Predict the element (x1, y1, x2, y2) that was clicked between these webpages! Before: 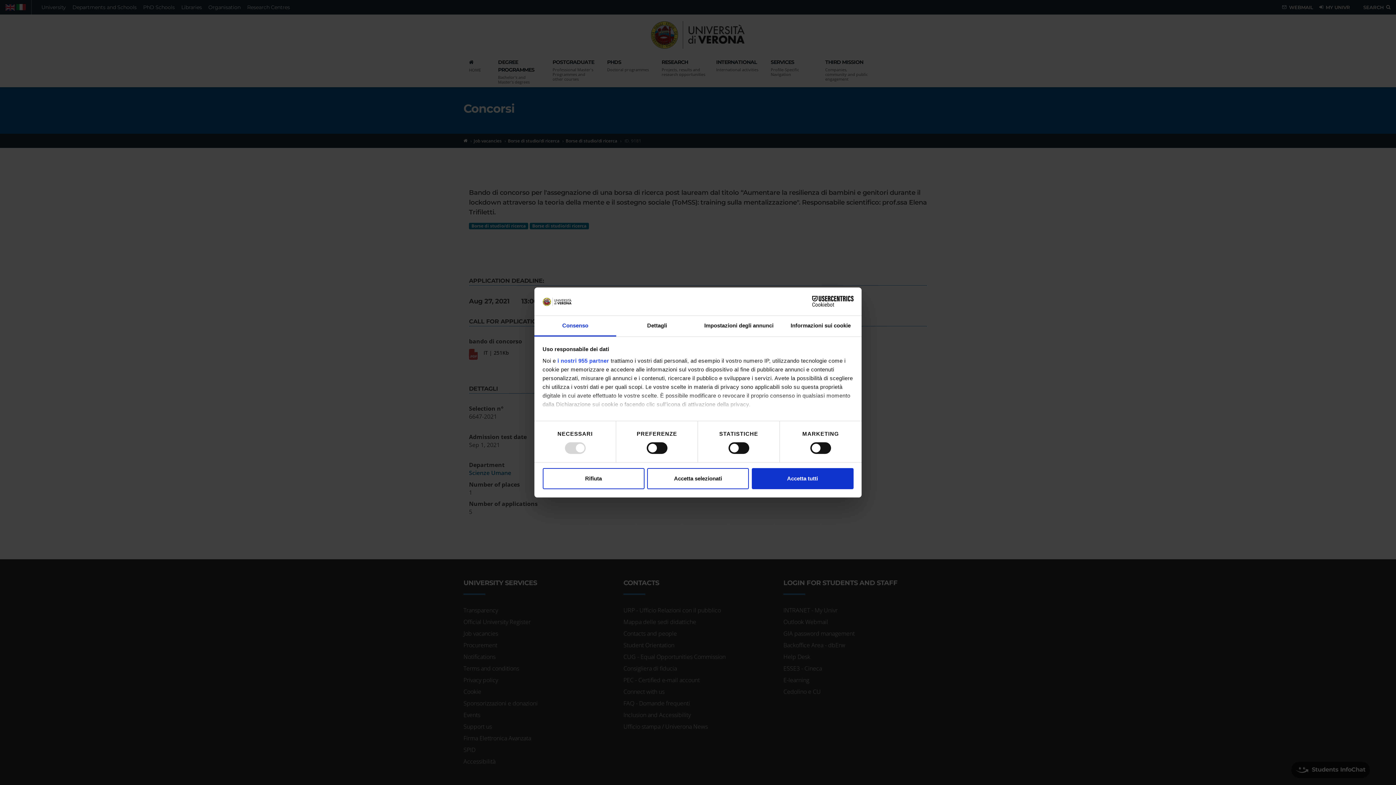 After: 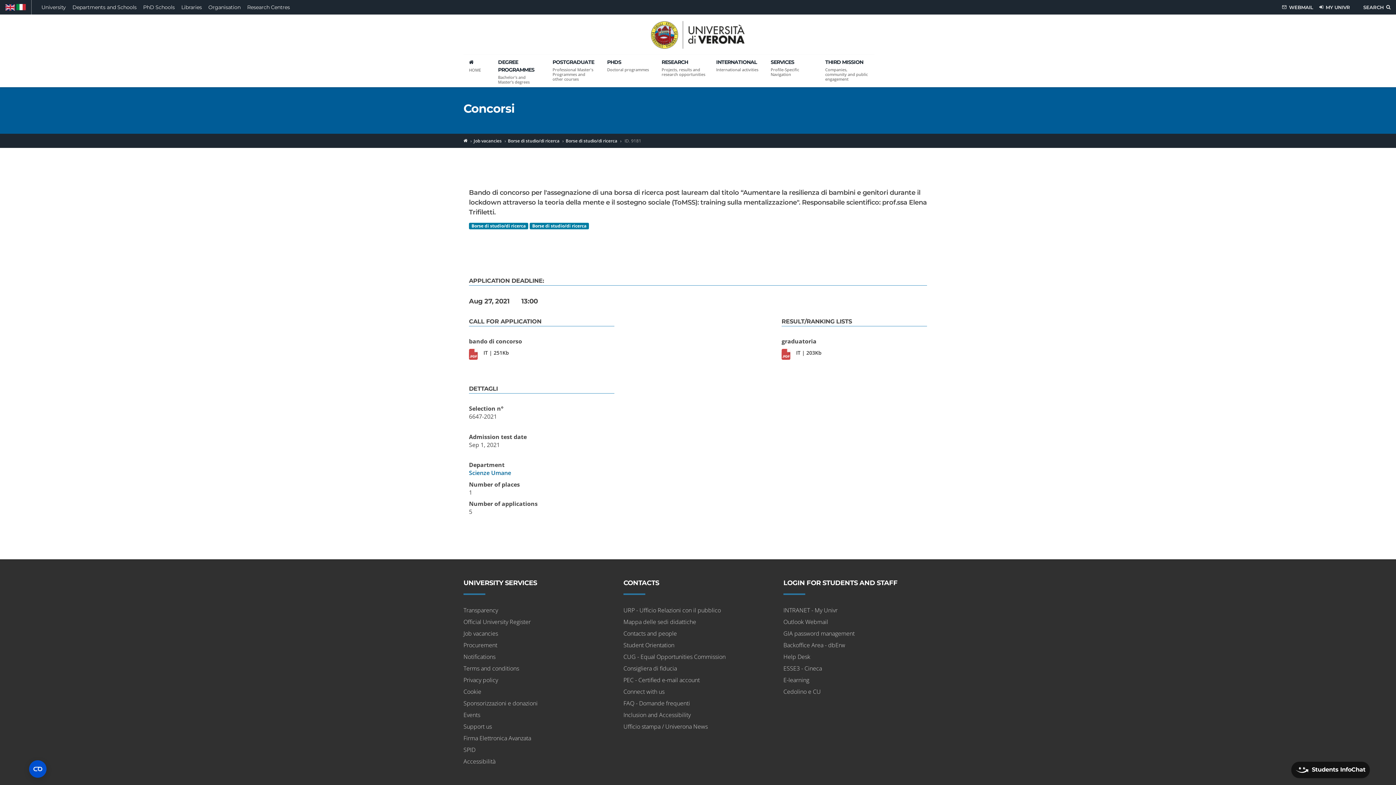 Action: label: Accetta selezionati bbox: (647, 468, 749, 489)